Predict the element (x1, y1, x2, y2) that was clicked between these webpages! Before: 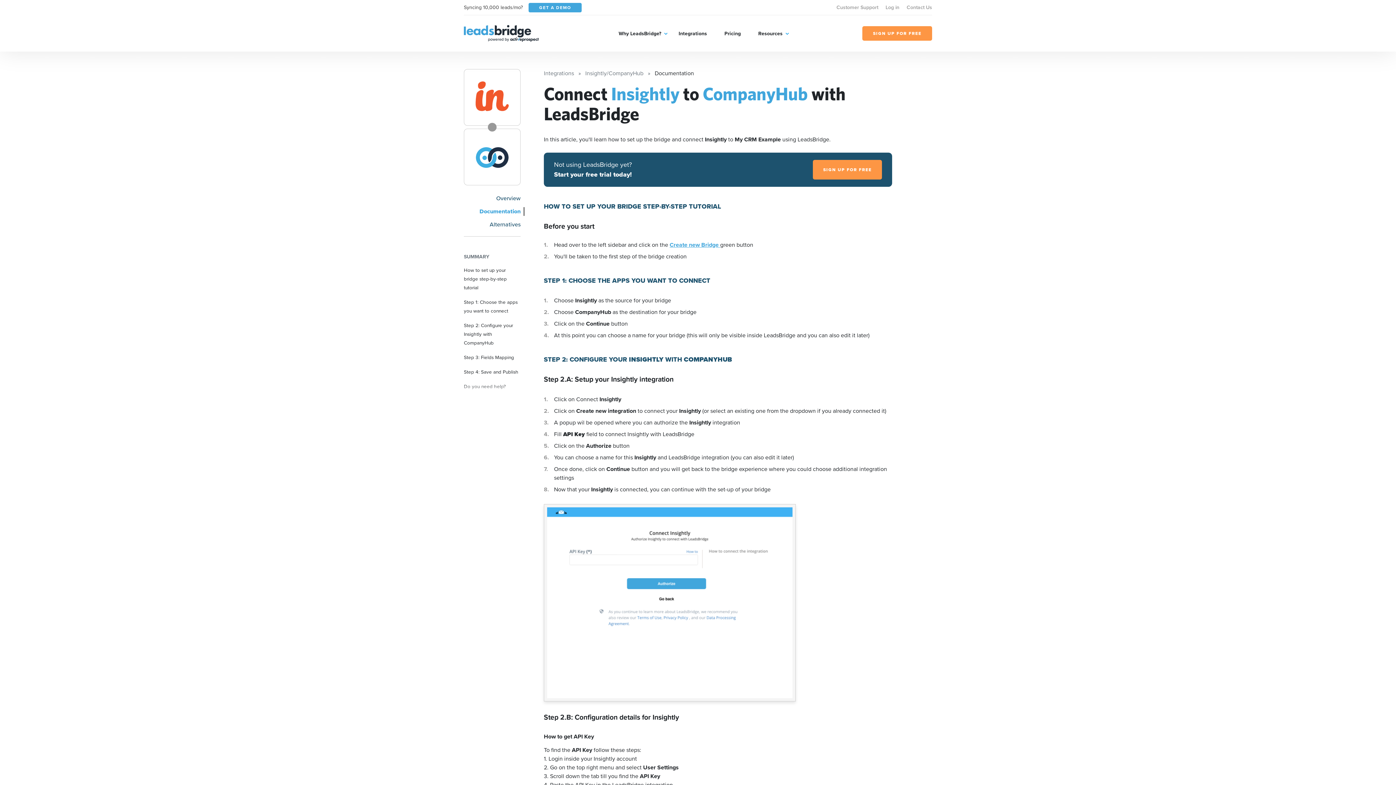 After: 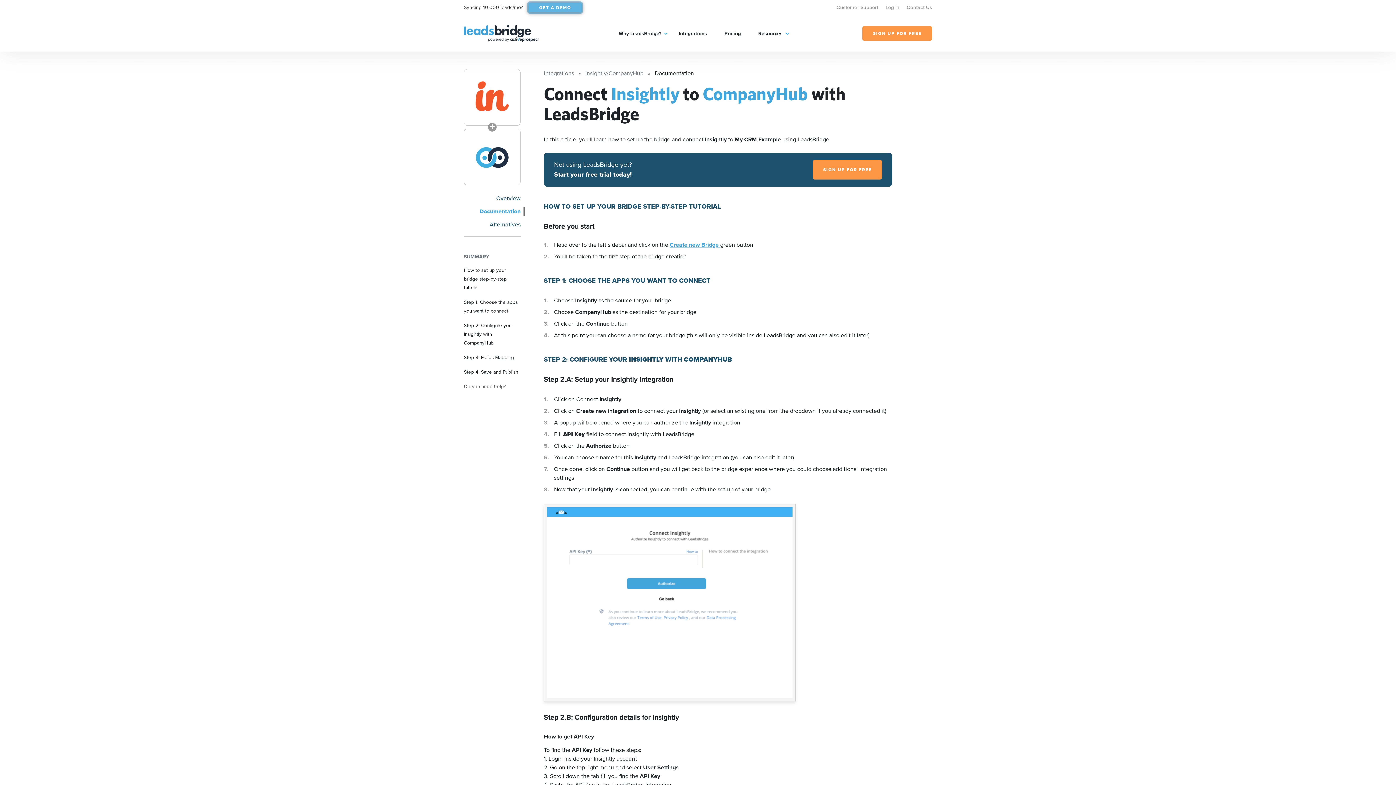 Action: bbox: (528, 2, 581, 12) label: GET A DEMO